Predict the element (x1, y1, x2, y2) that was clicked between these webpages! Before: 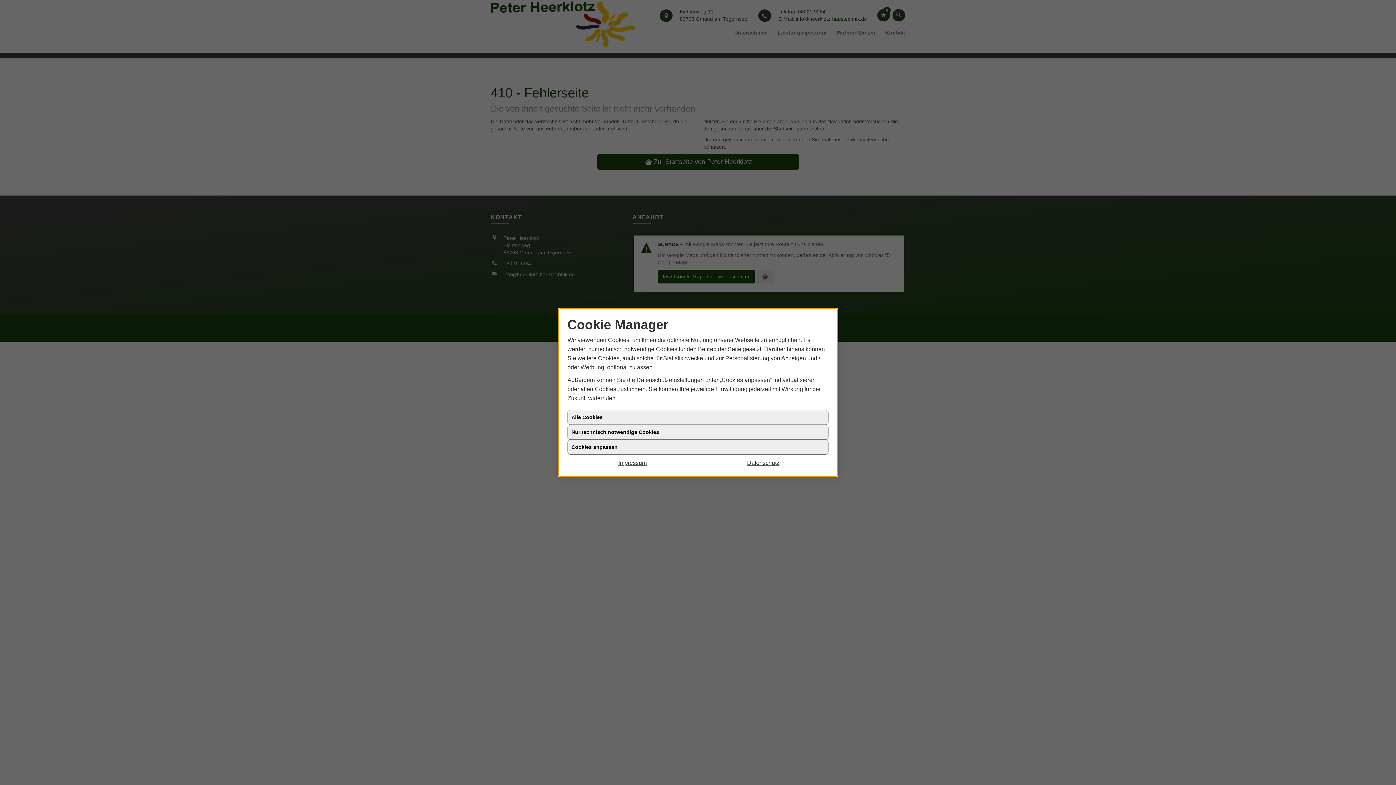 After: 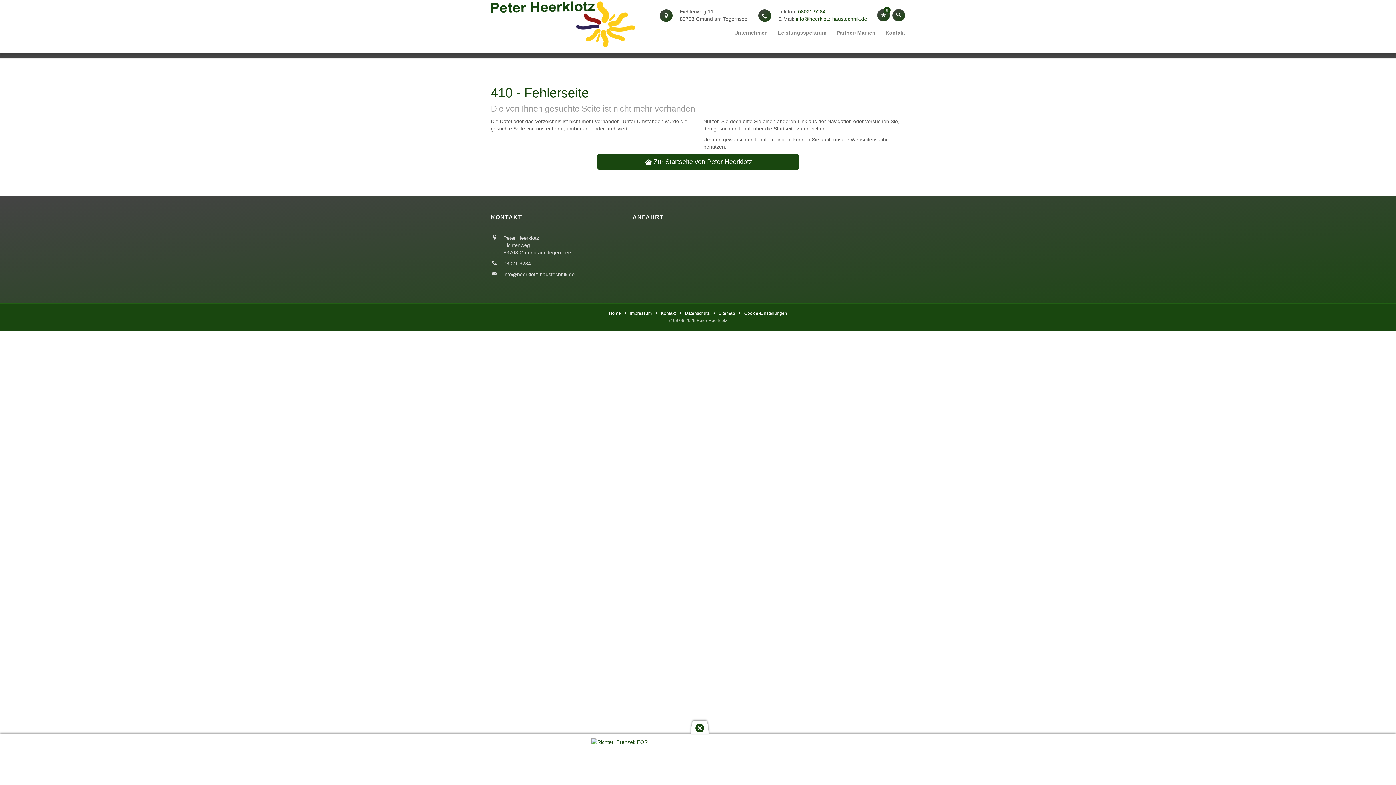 Action: bbox: (567, 410, 828, 425) label: Alle Cookies